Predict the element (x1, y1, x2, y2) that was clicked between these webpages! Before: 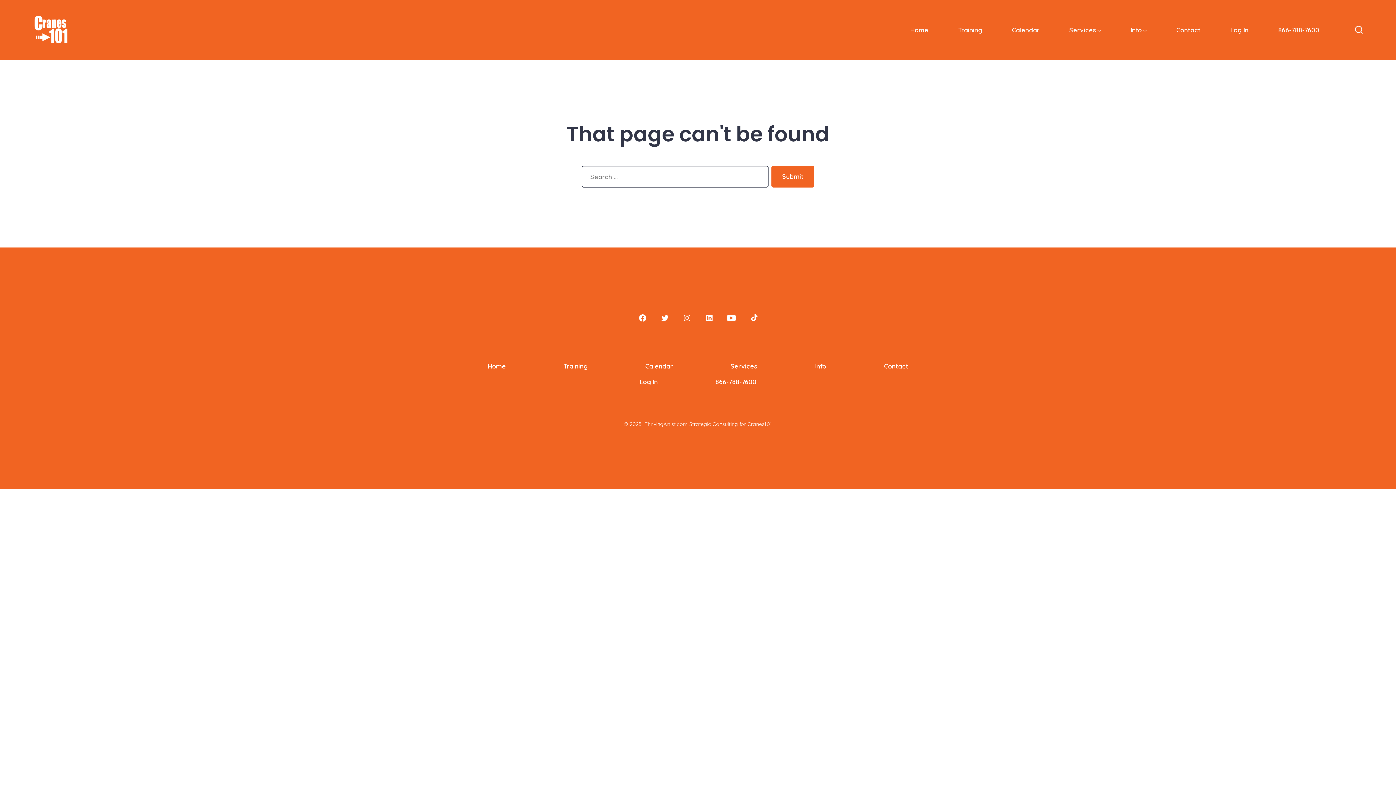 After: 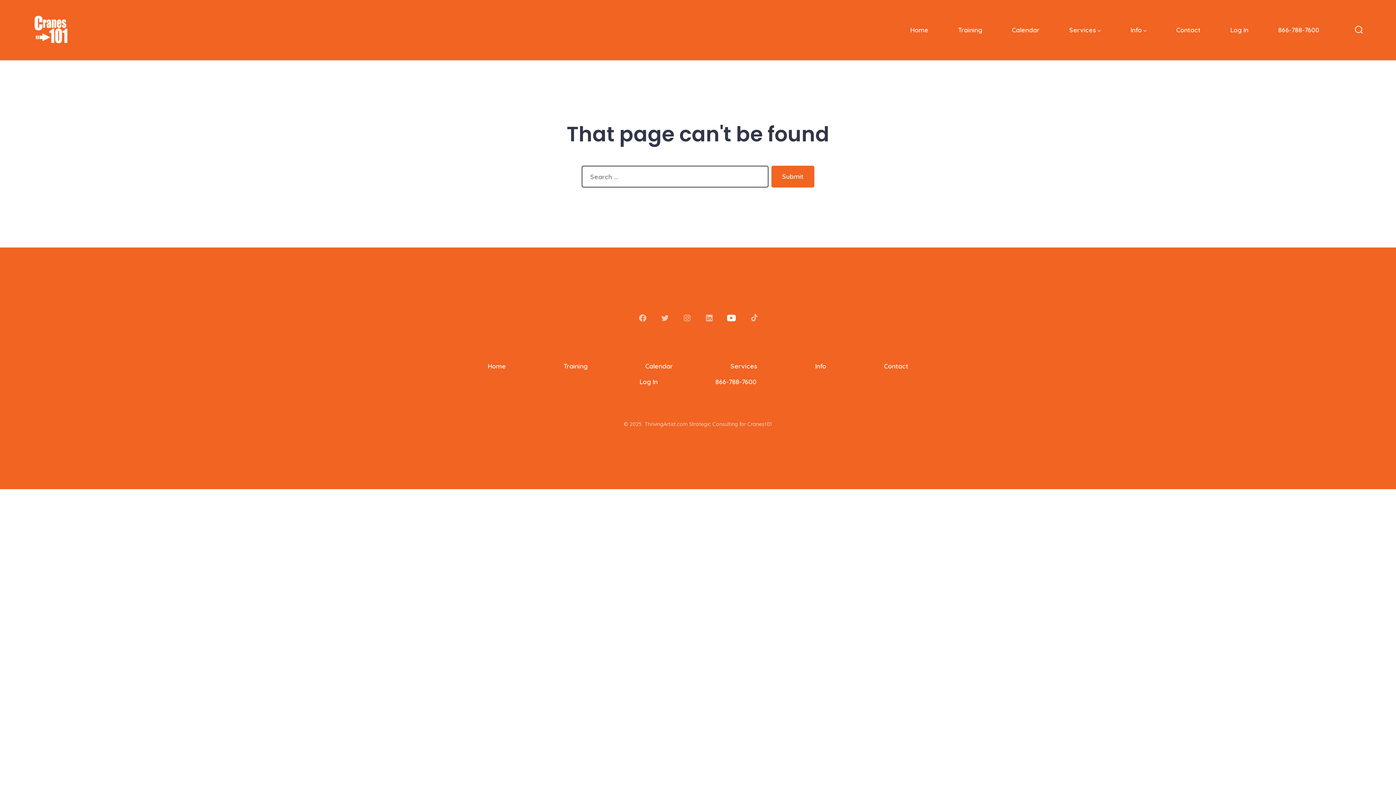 Action: bbox: (721, 308, 741, 328) label: Open YouTube in a new tab